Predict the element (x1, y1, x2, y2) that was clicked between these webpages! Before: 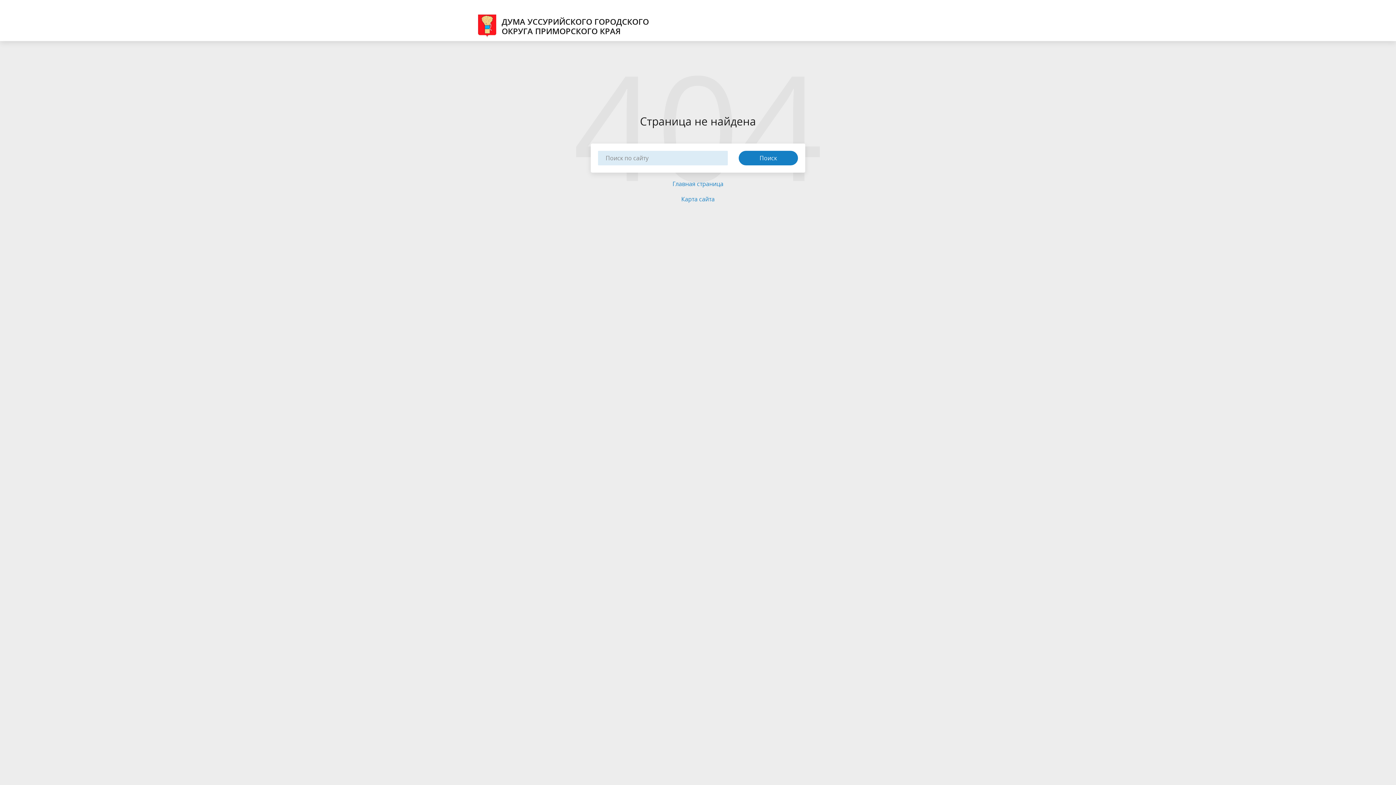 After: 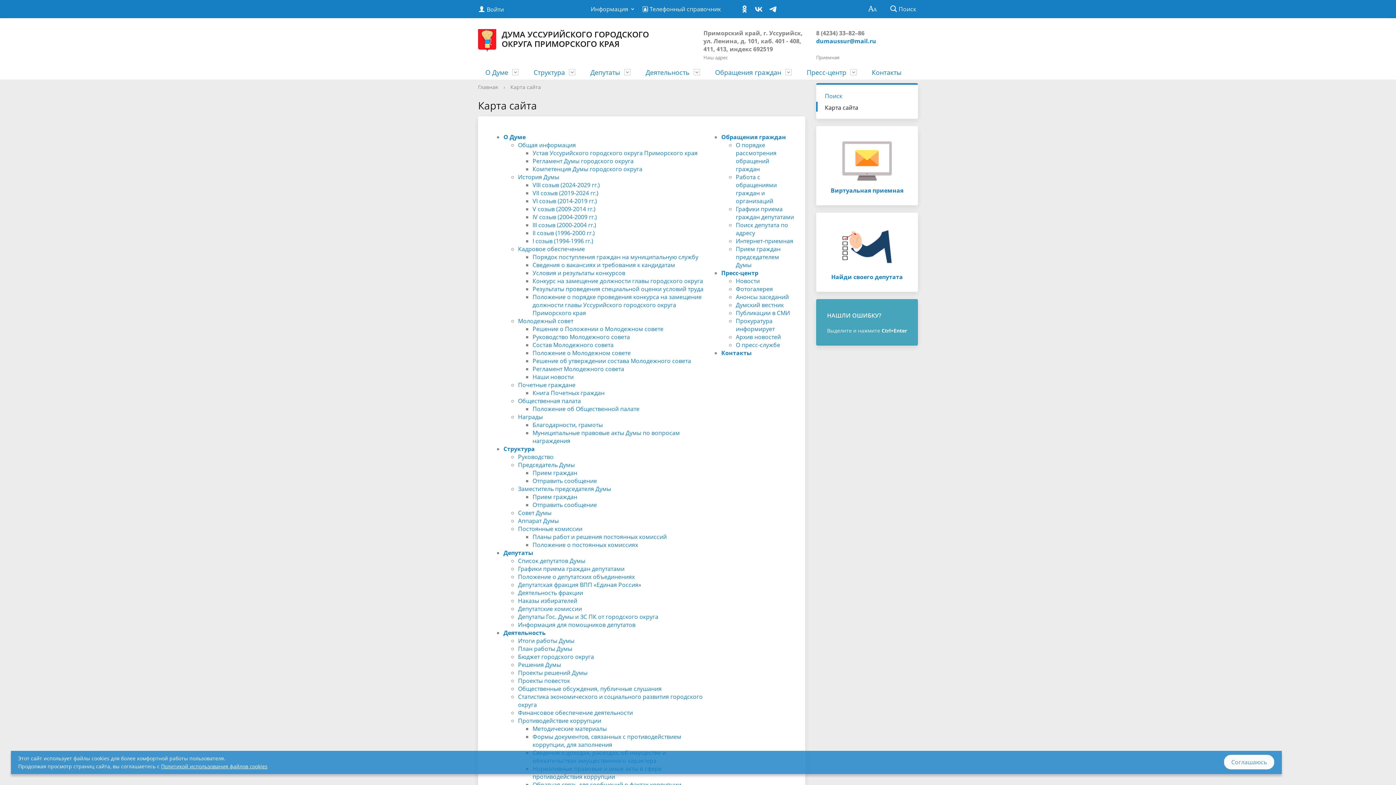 Action: bbox: (681, 195, 714, 203) label: Карта сайта